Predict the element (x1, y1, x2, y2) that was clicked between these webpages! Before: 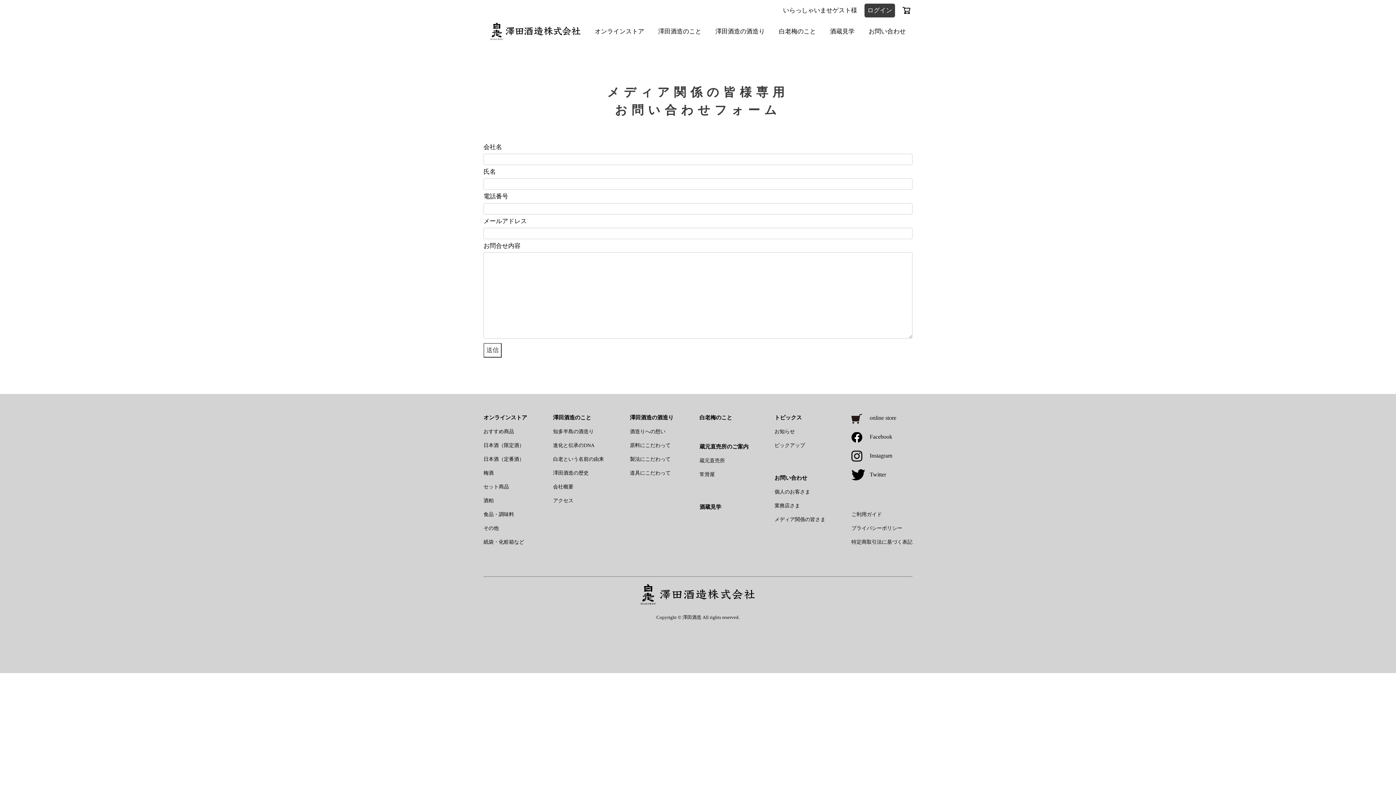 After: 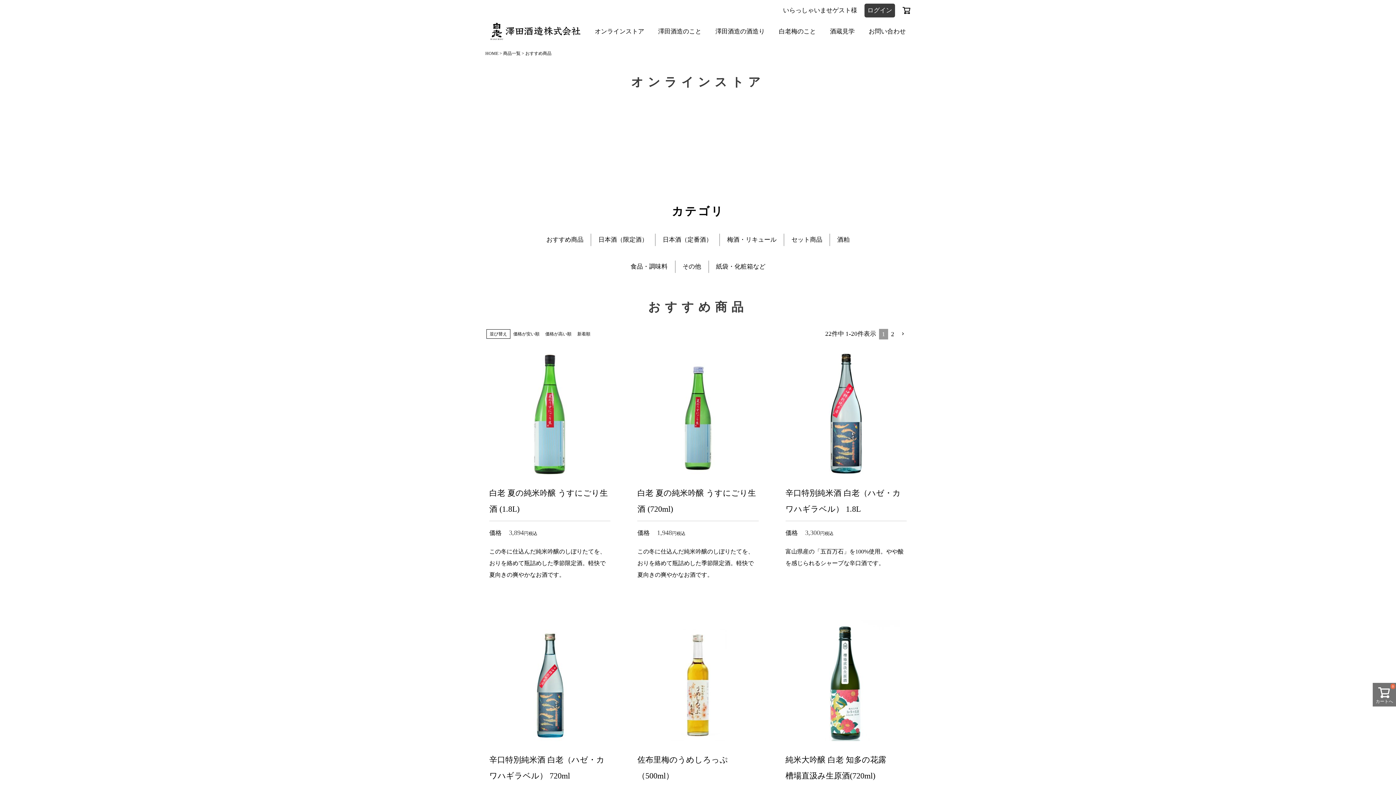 Action: label: オンラインストア bbox: (594, 25, 644, 37)